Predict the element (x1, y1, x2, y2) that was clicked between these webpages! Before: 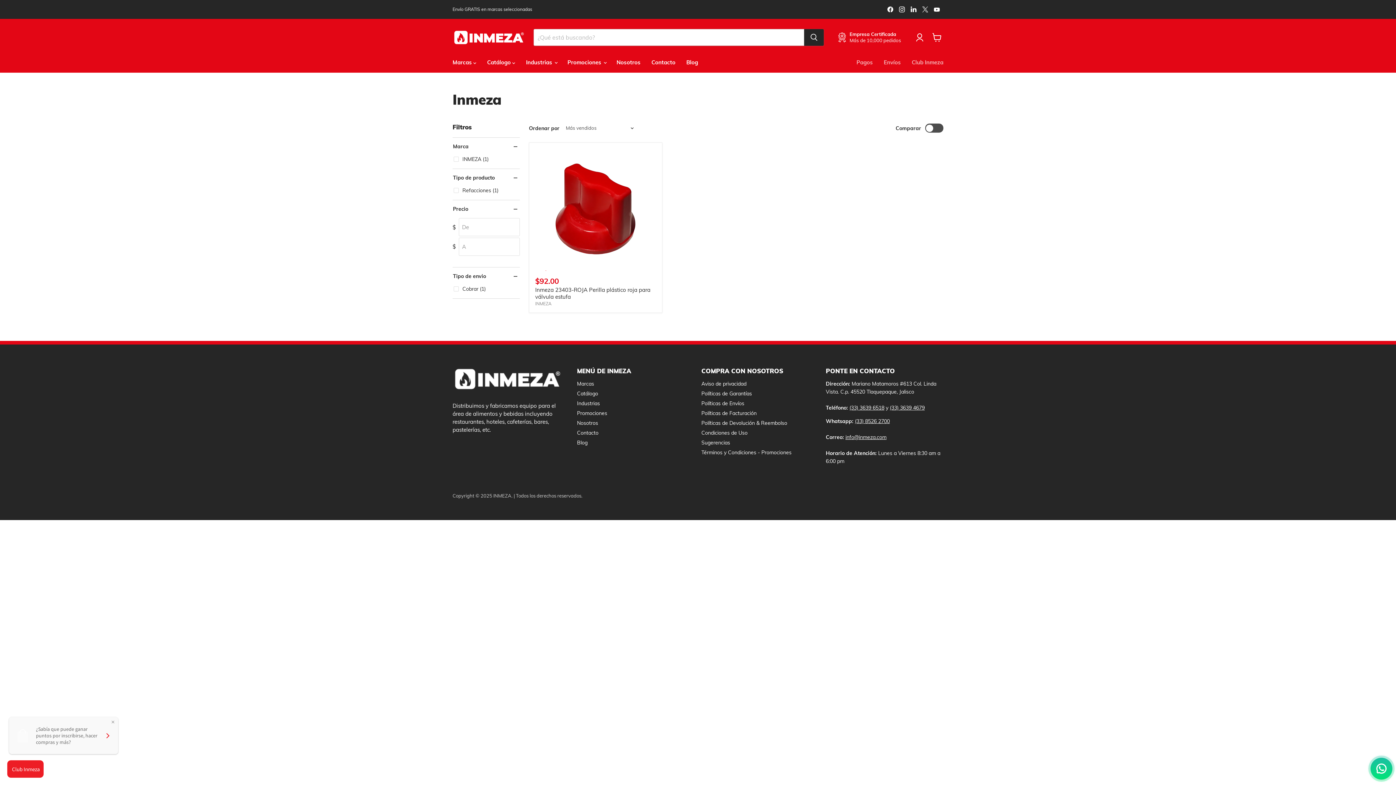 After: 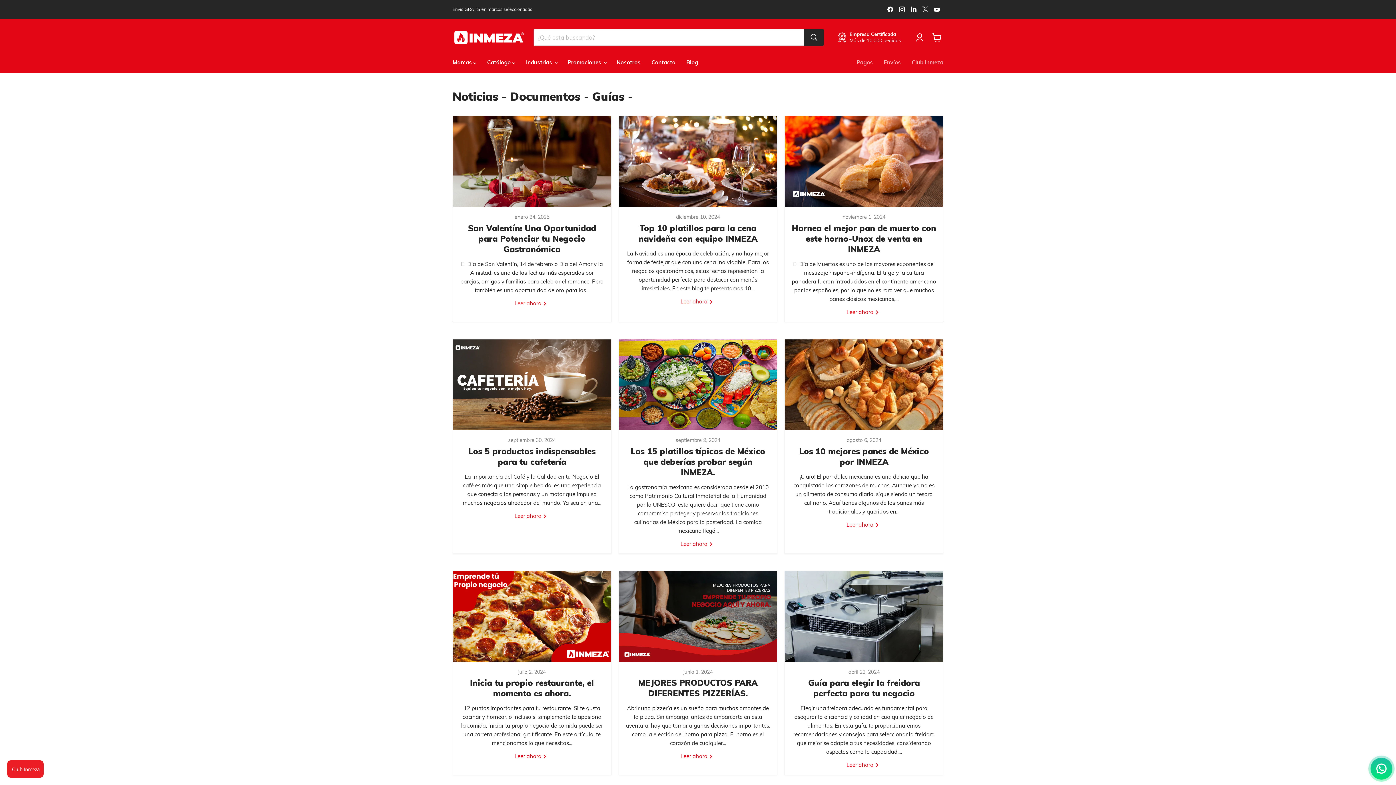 Action: label: Blog bbox: (681, 54, 703, 69)